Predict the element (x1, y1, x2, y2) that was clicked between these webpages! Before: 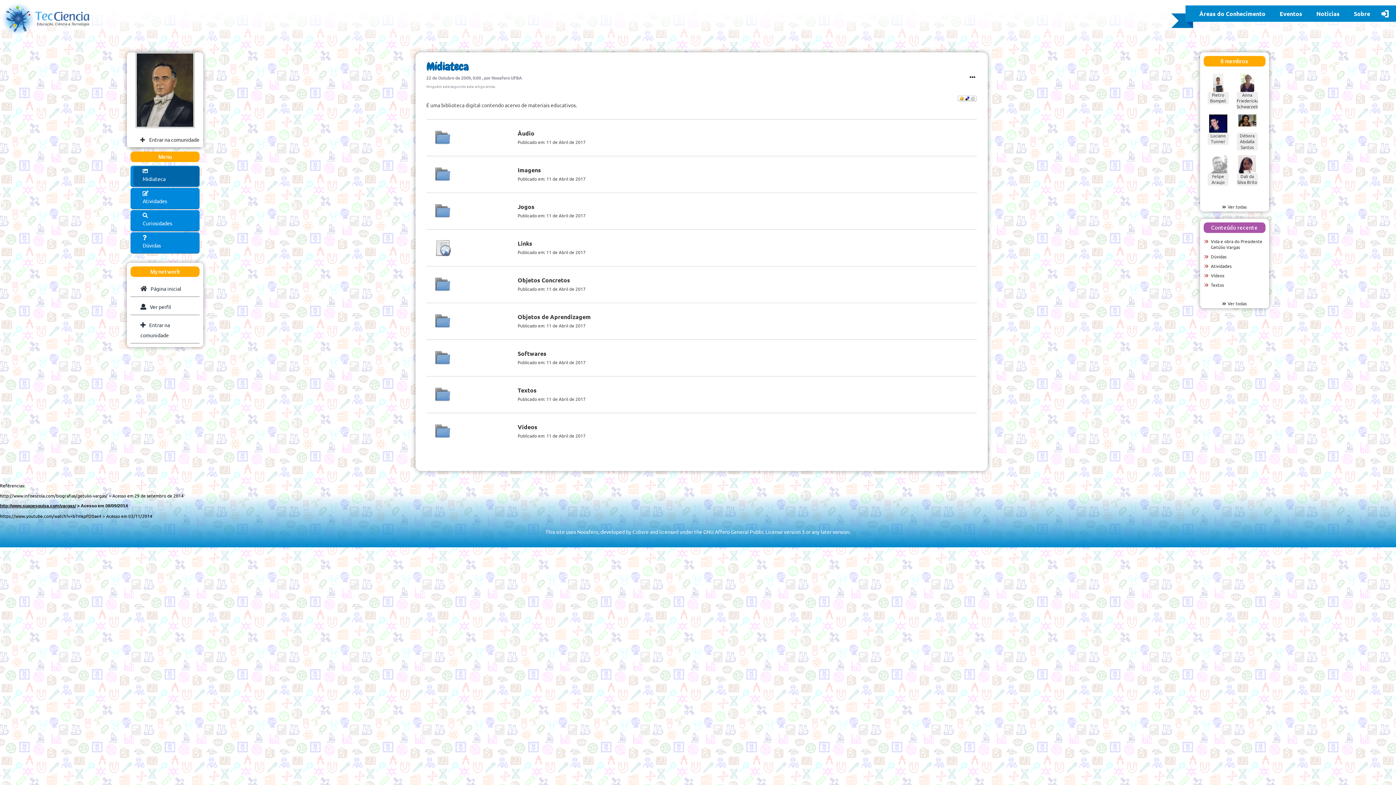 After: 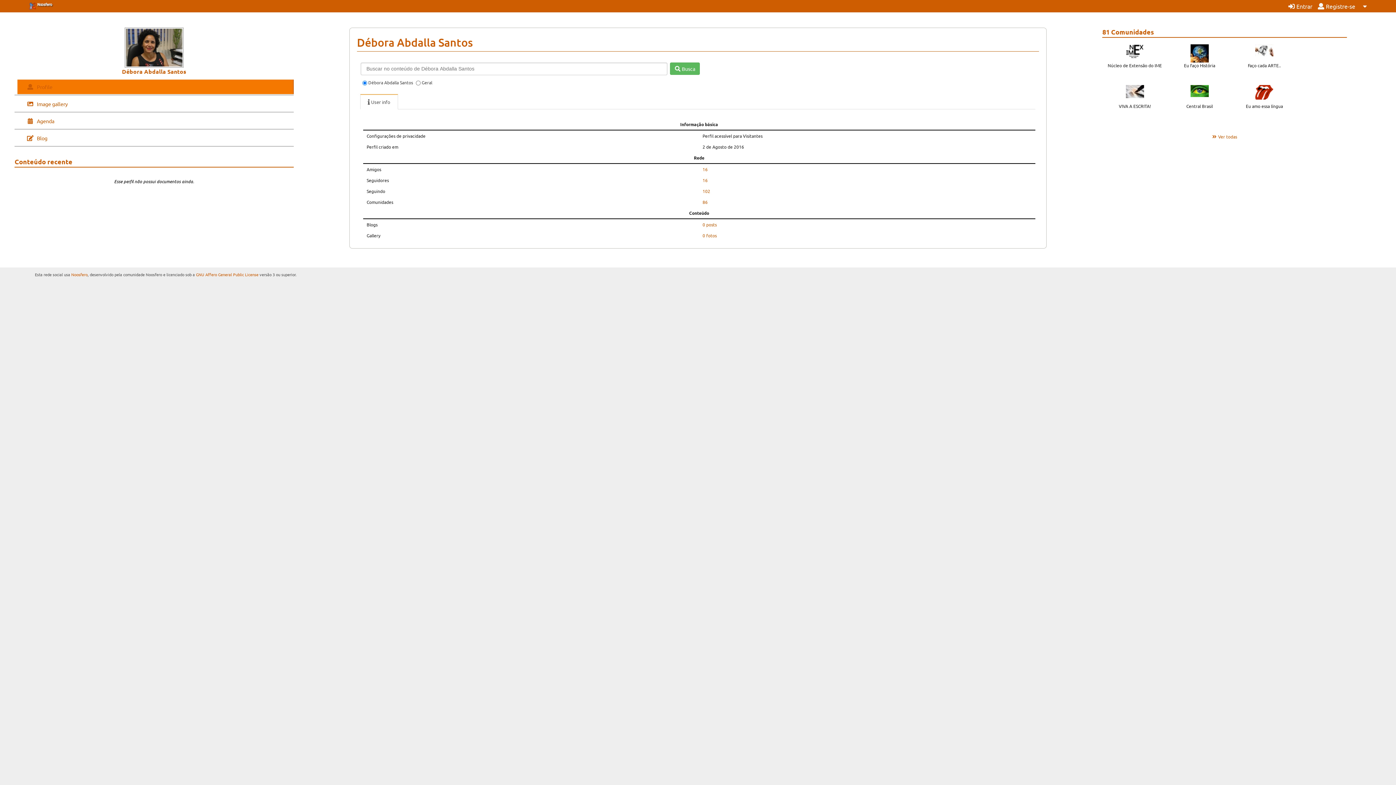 Action: bbox: (1236, 113, 1258, 150) label: Débora Abdalla Santos